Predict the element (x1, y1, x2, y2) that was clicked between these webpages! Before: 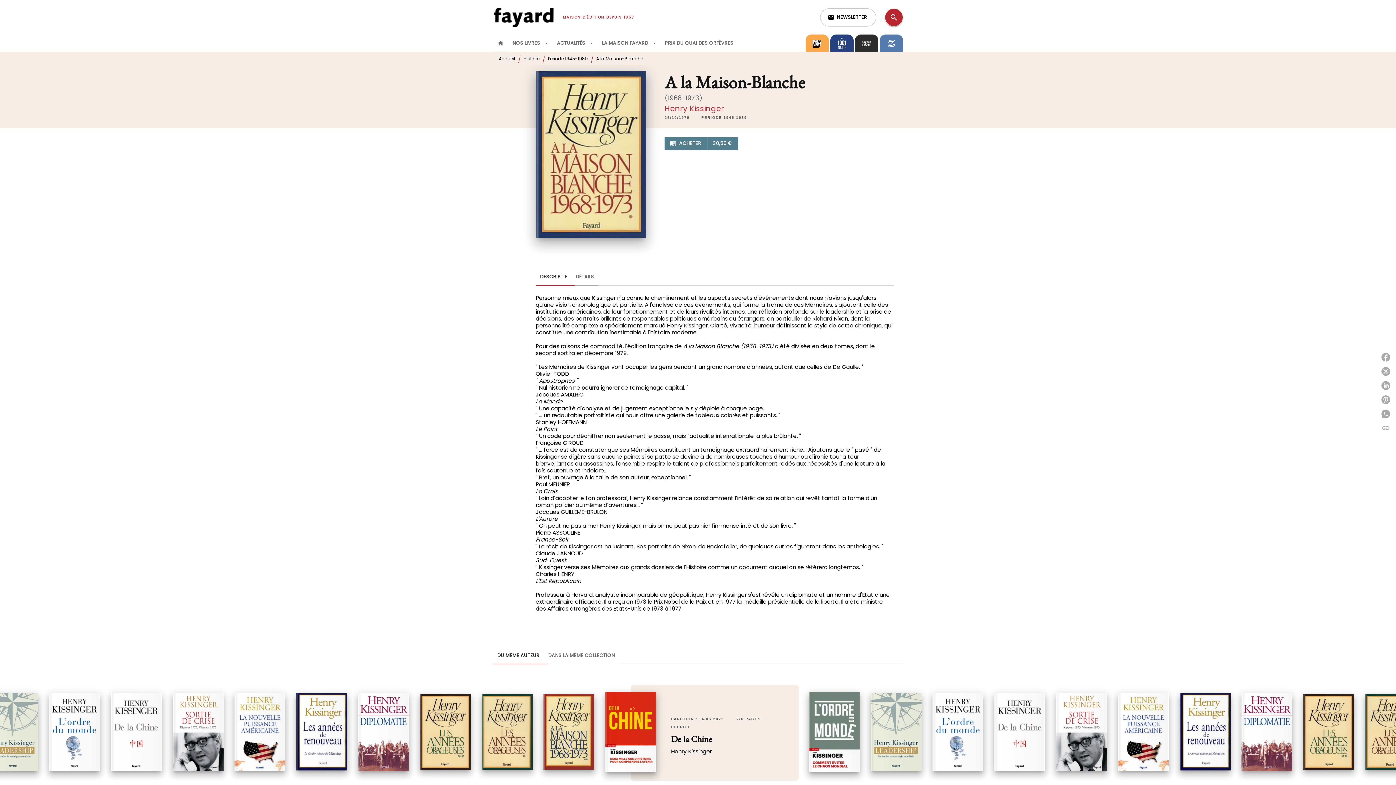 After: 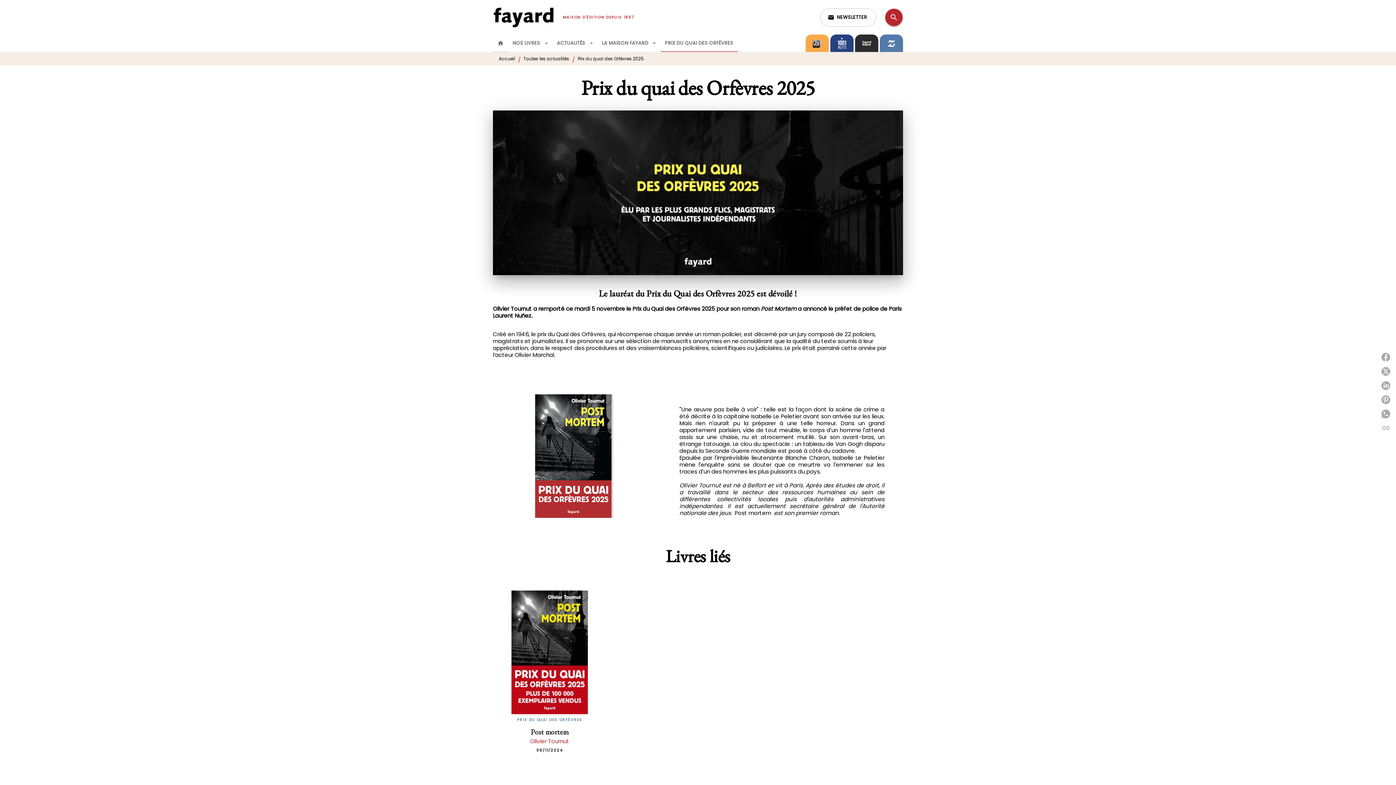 Action: bbox: (660, 34, 738, 52) label: PRIX DU QUAI DES ORFÈVRES